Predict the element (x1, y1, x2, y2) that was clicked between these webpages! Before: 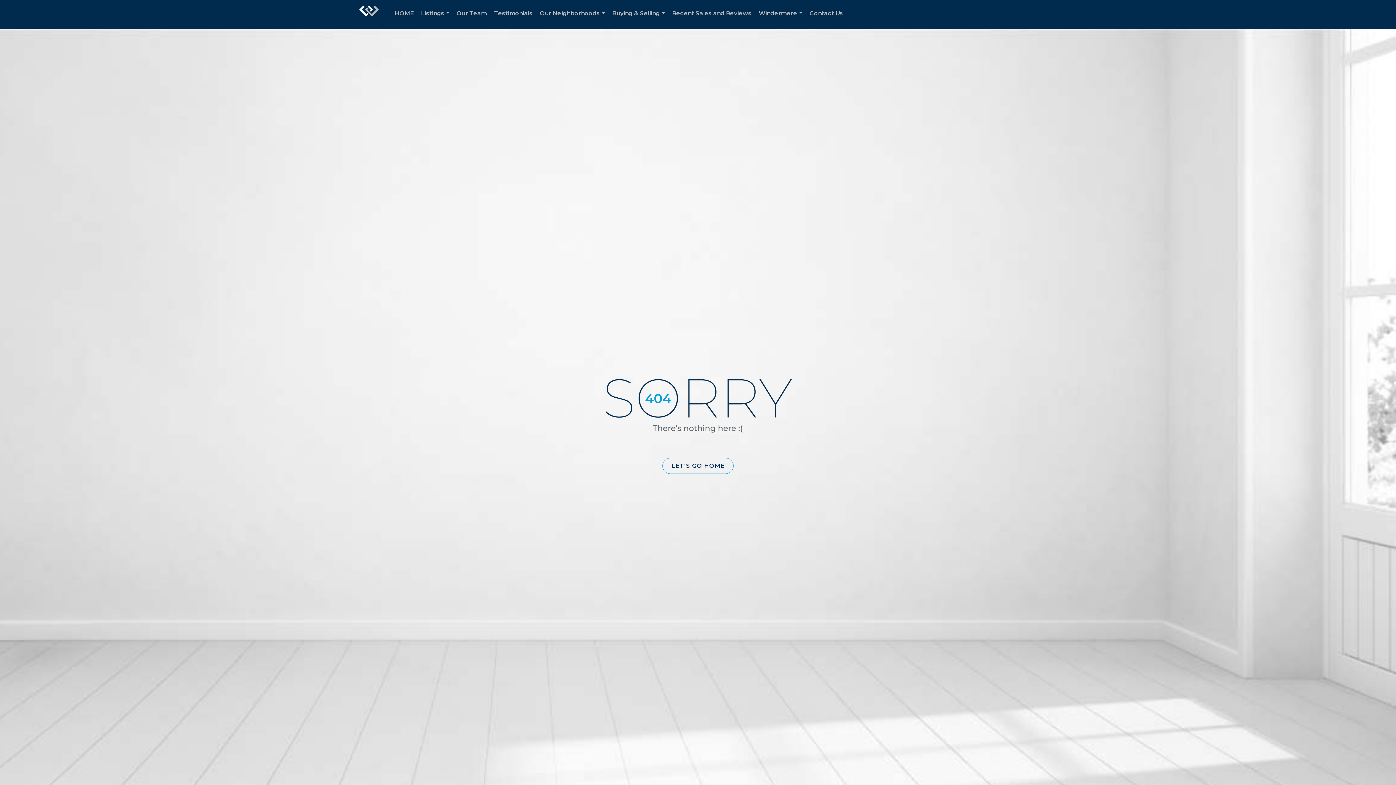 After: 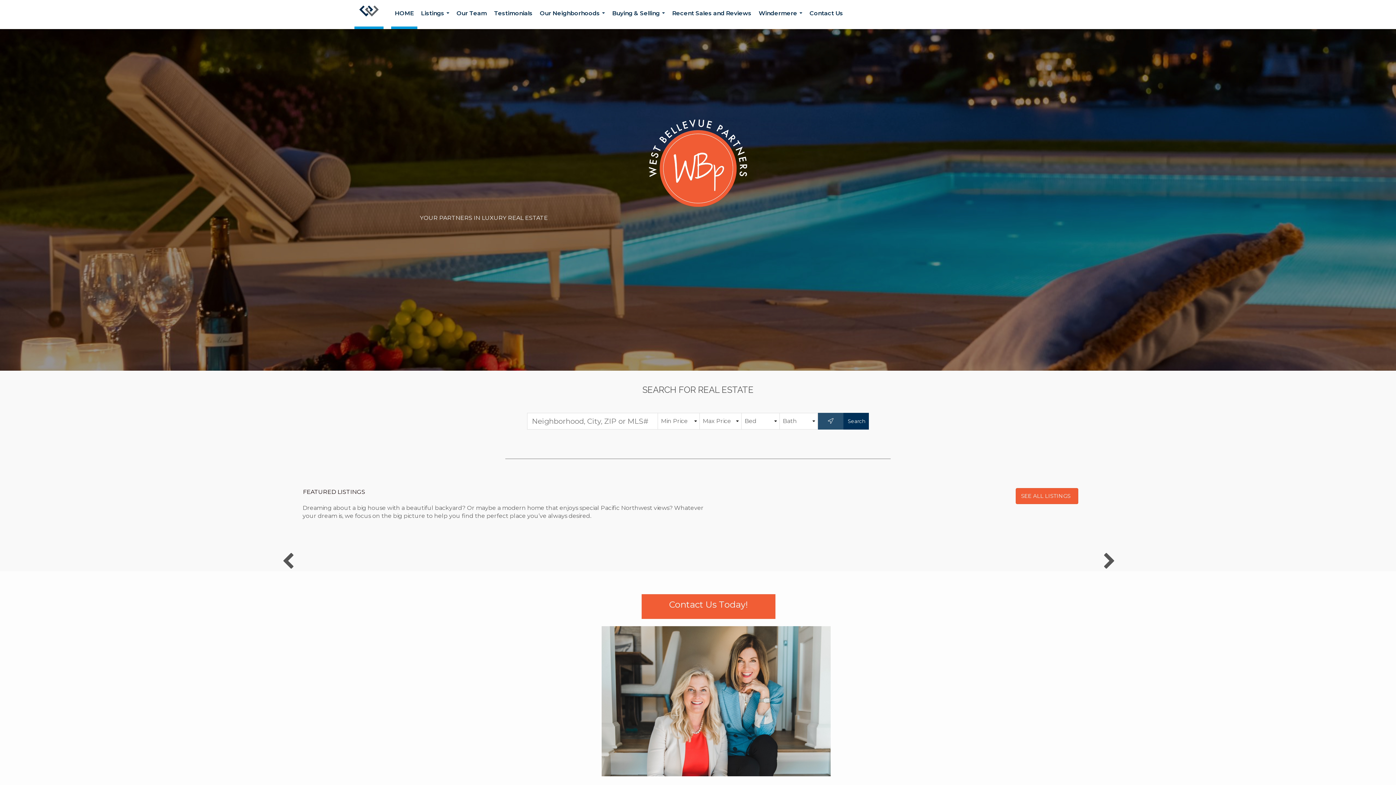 Action: label: Let's Go Home bbox: (662, 458, 733, 474)